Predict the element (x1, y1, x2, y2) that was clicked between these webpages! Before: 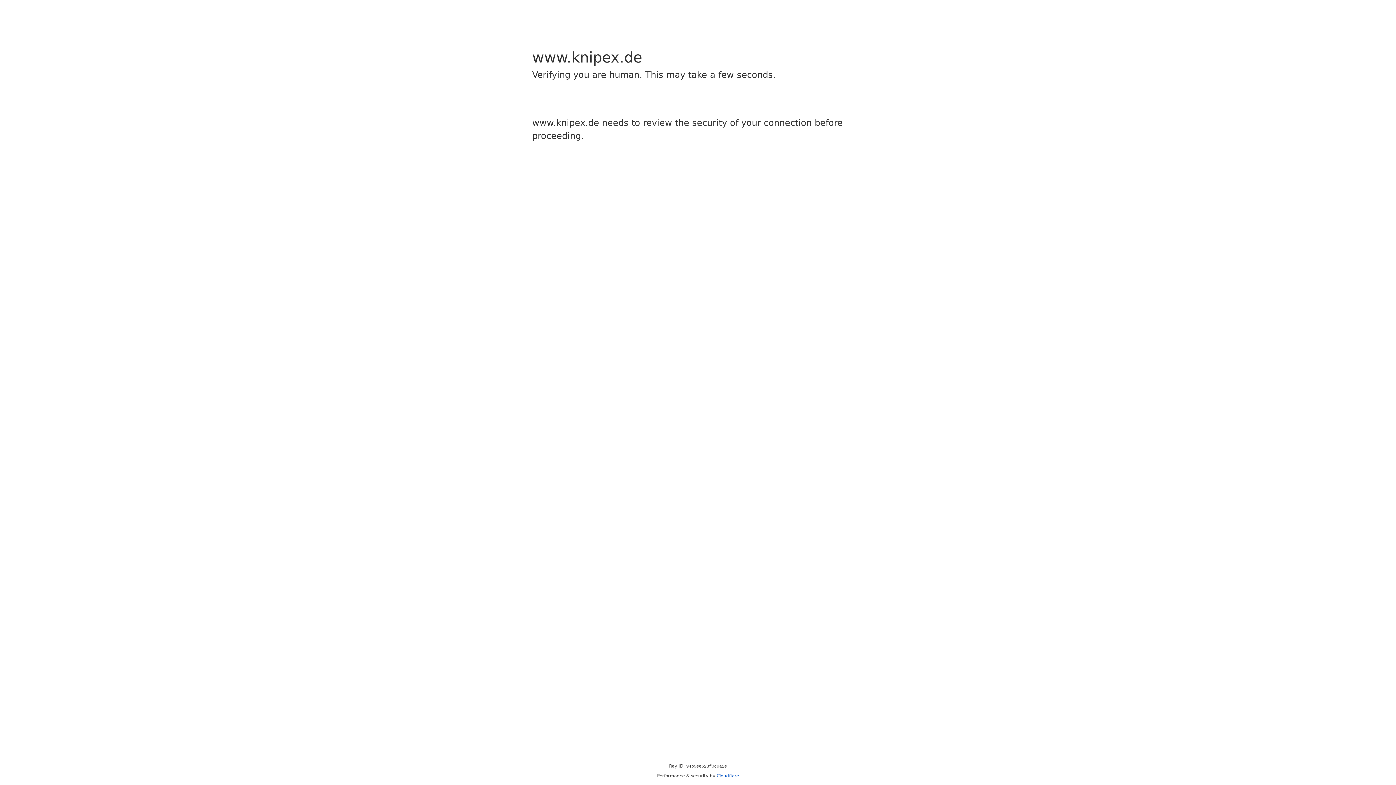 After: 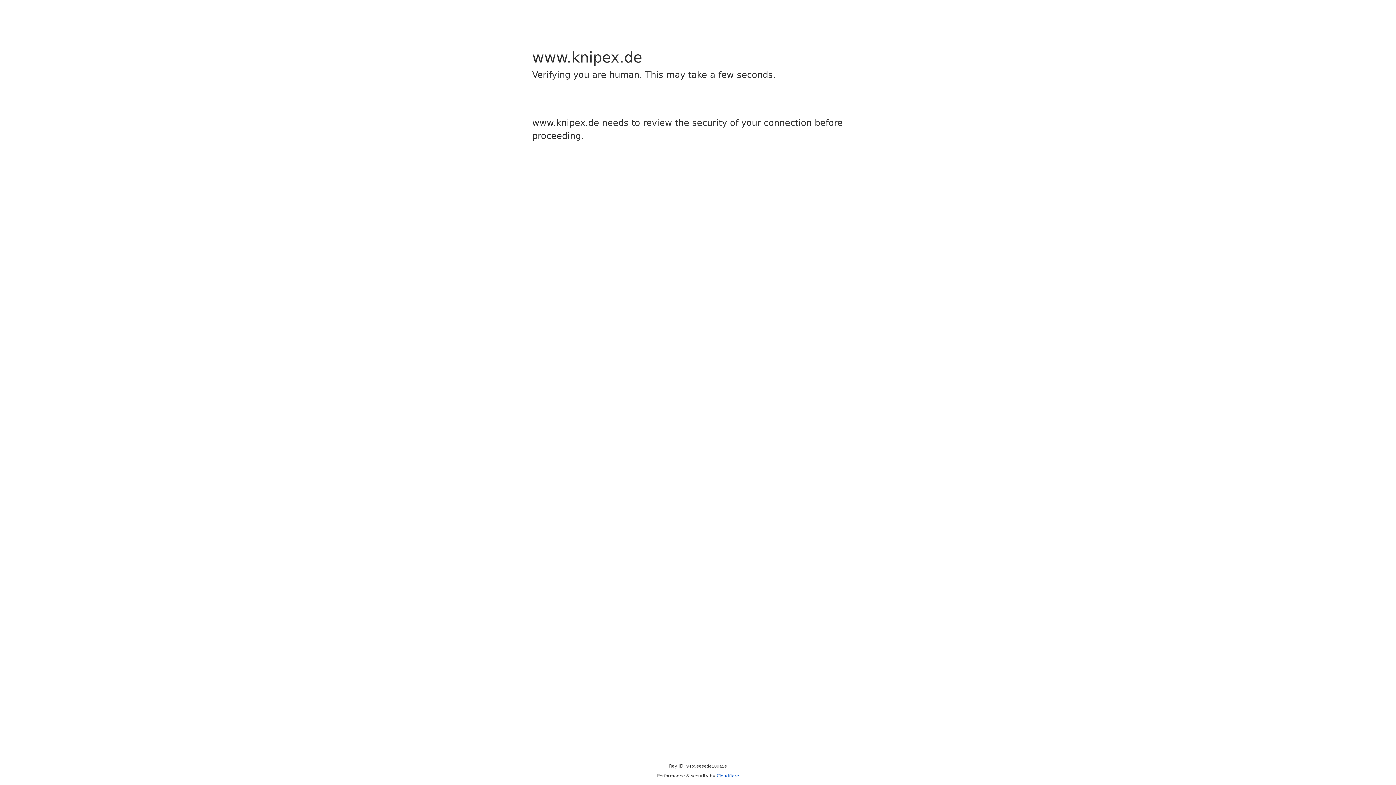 Action: label: Cloudflare bbox: (716, 773, 739, 778)